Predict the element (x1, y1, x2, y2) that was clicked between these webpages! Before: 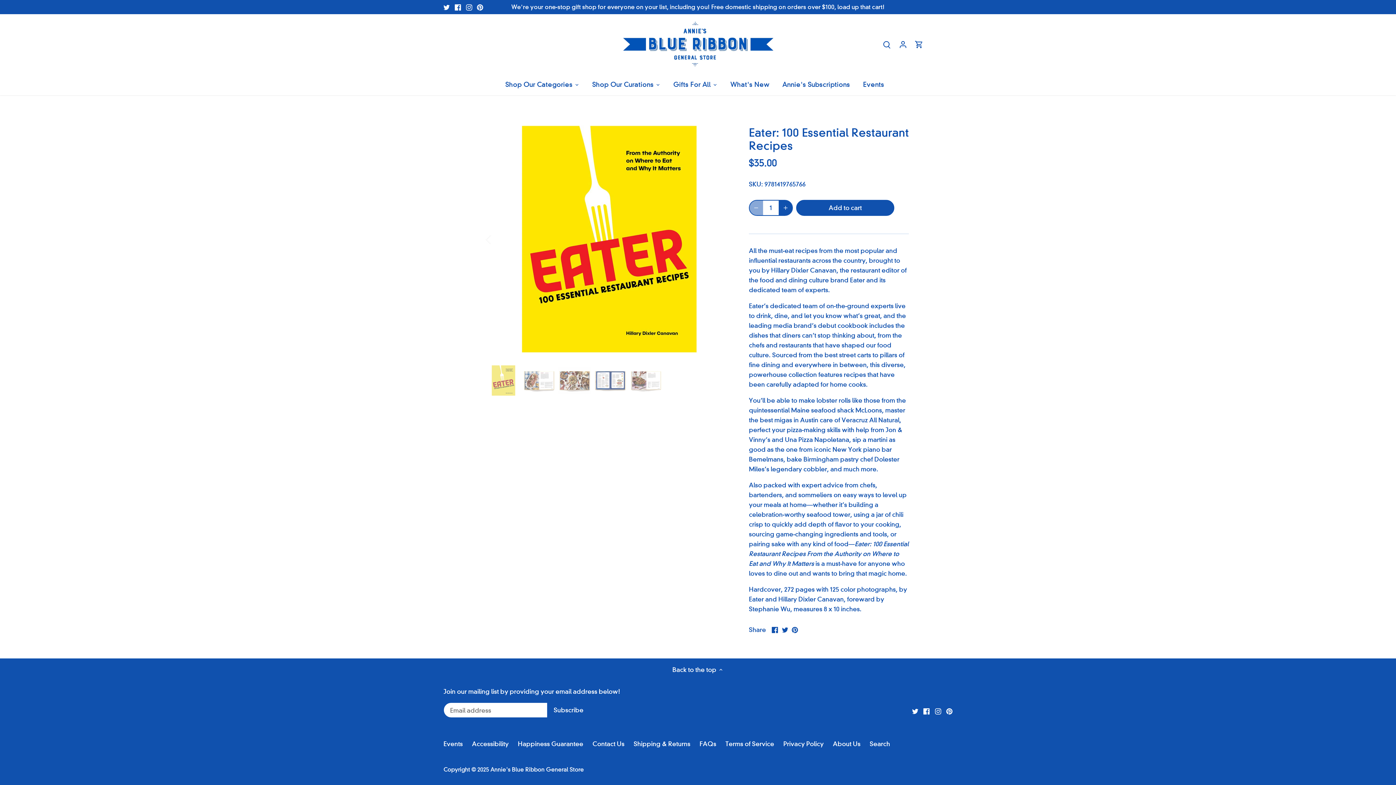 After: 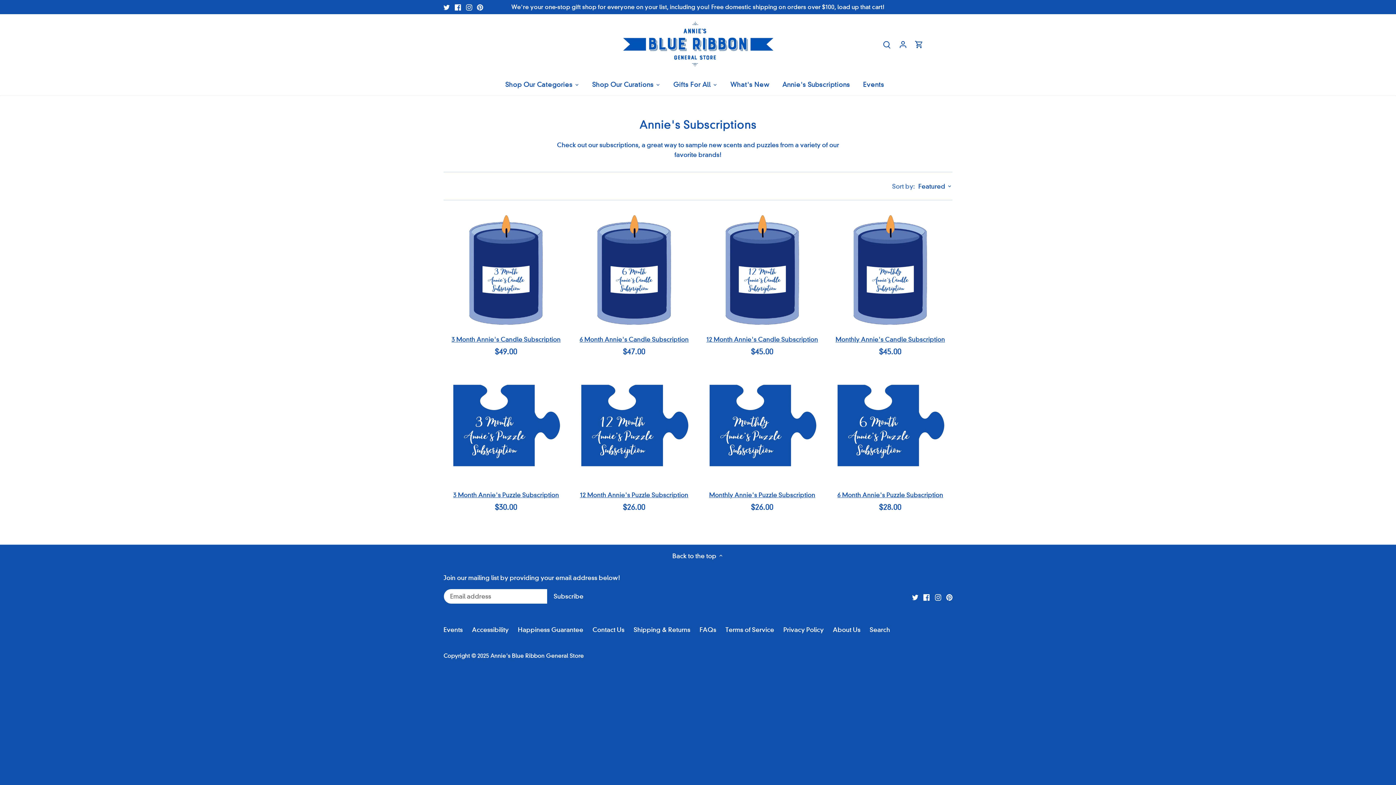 Action: bbox: (776, 74, 856, 95) label: Annie's Subscriptions